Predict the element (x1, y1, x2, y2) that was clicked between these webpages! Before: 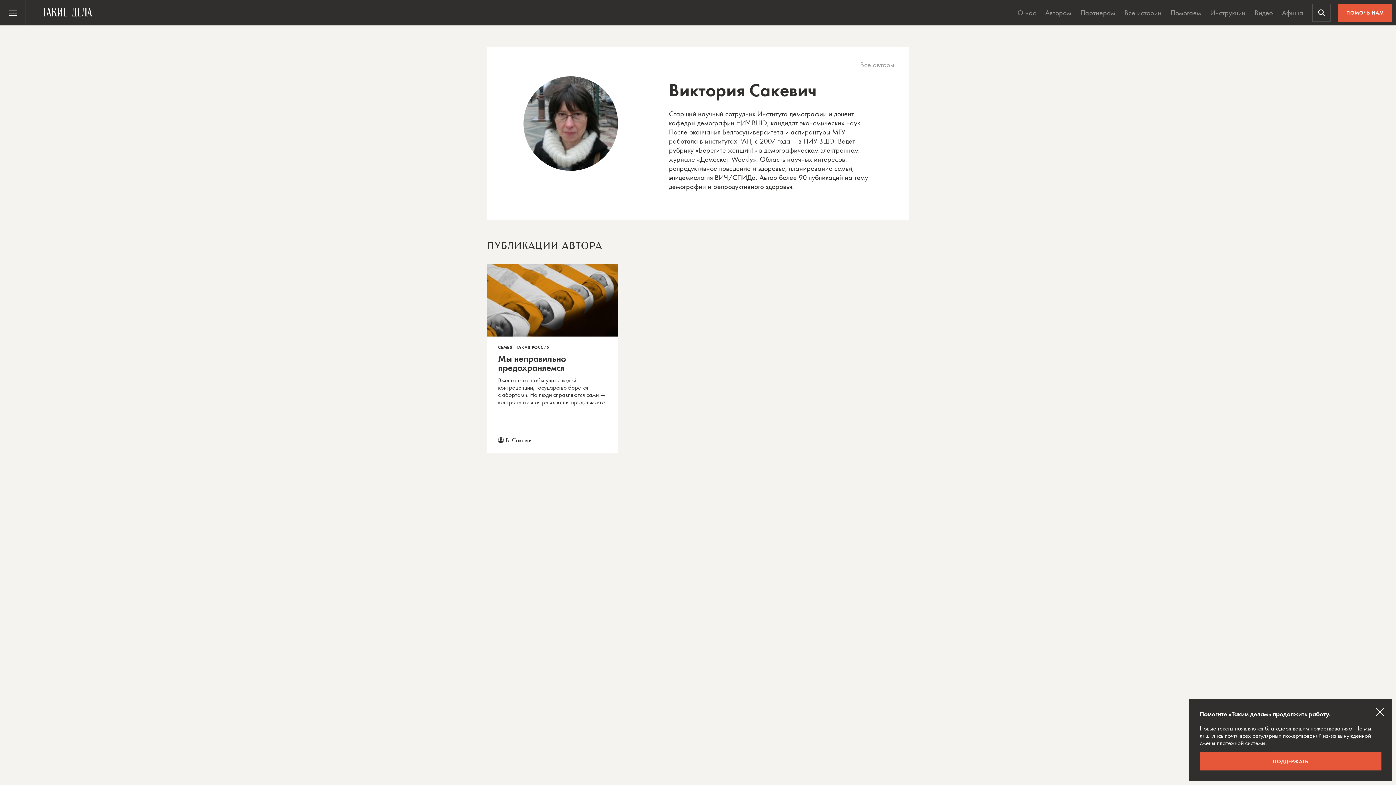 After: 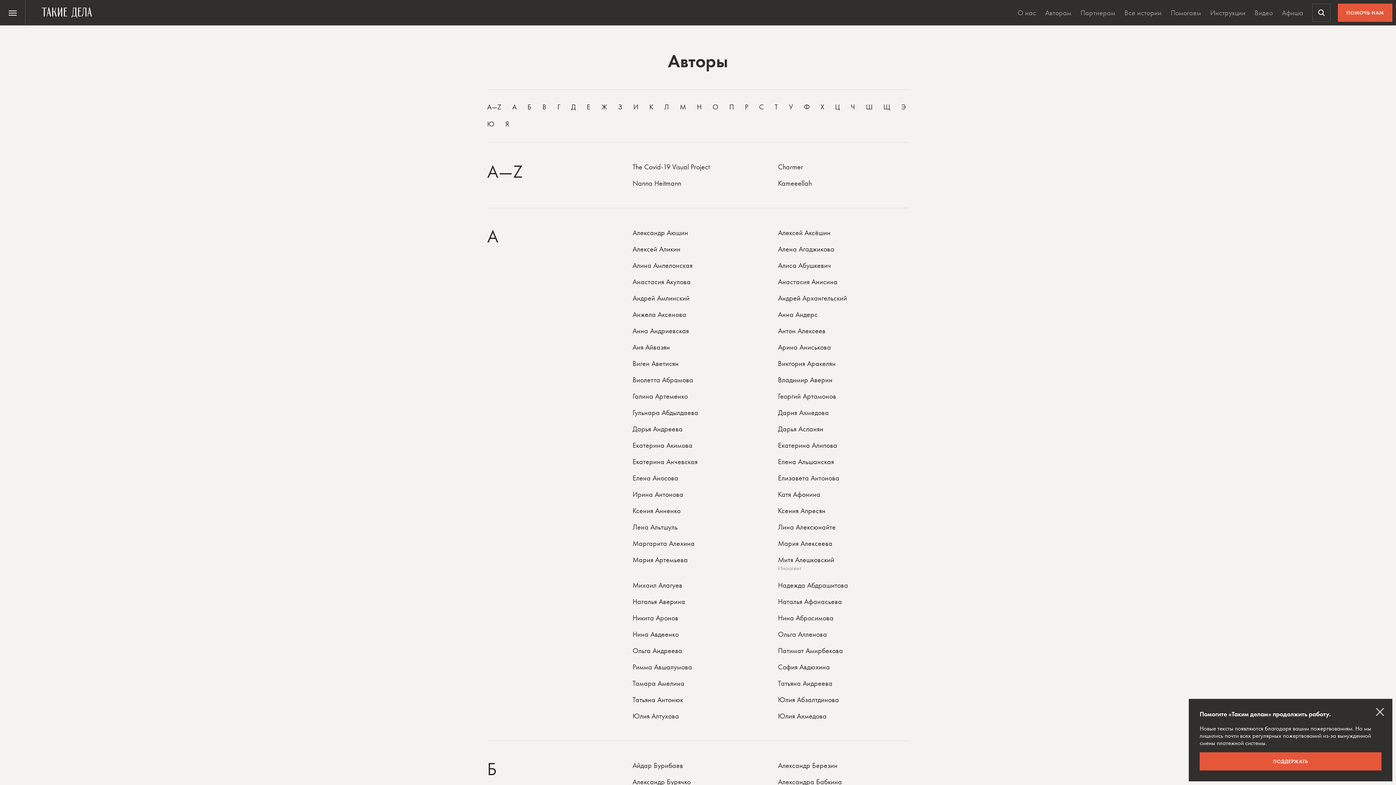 Action: bbox: (860, 60, 894, 69) label: Все авторы